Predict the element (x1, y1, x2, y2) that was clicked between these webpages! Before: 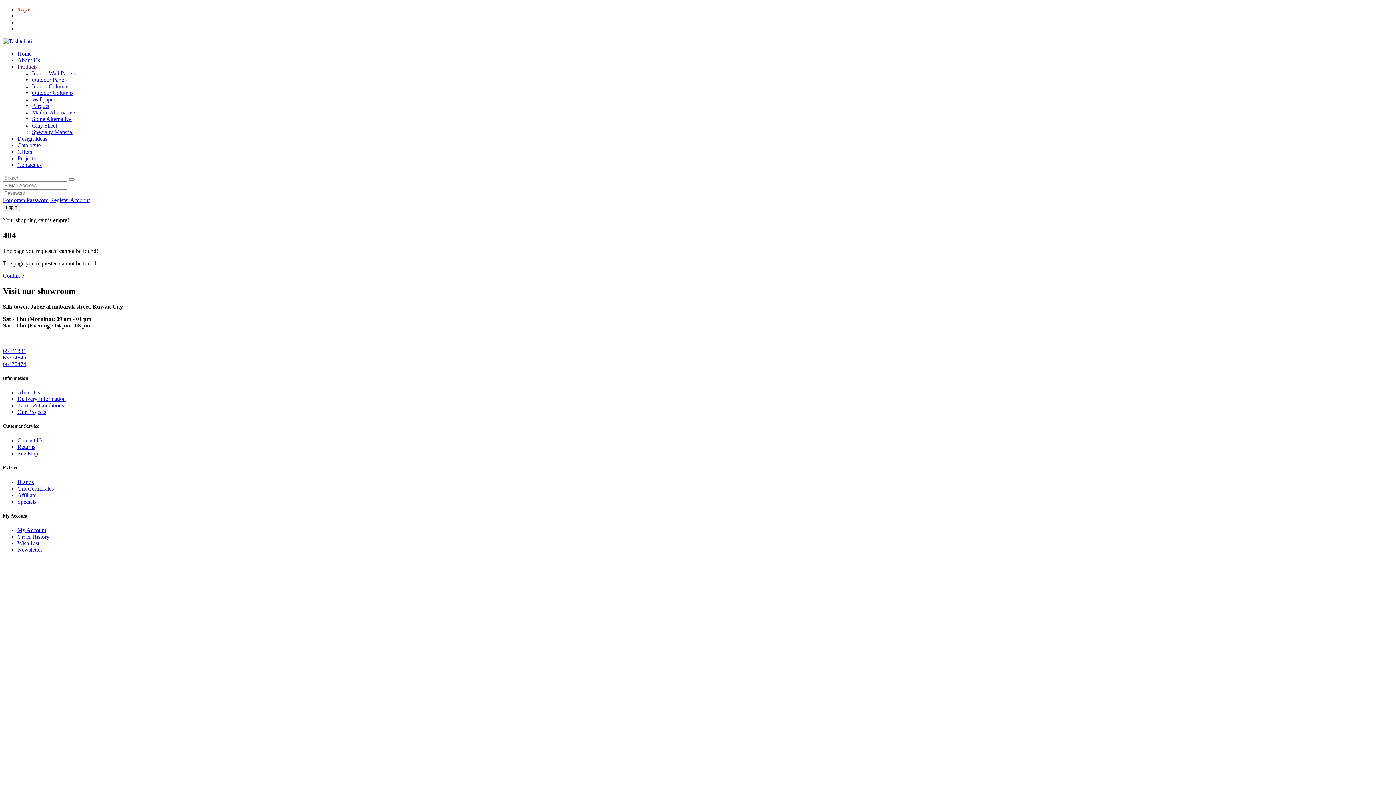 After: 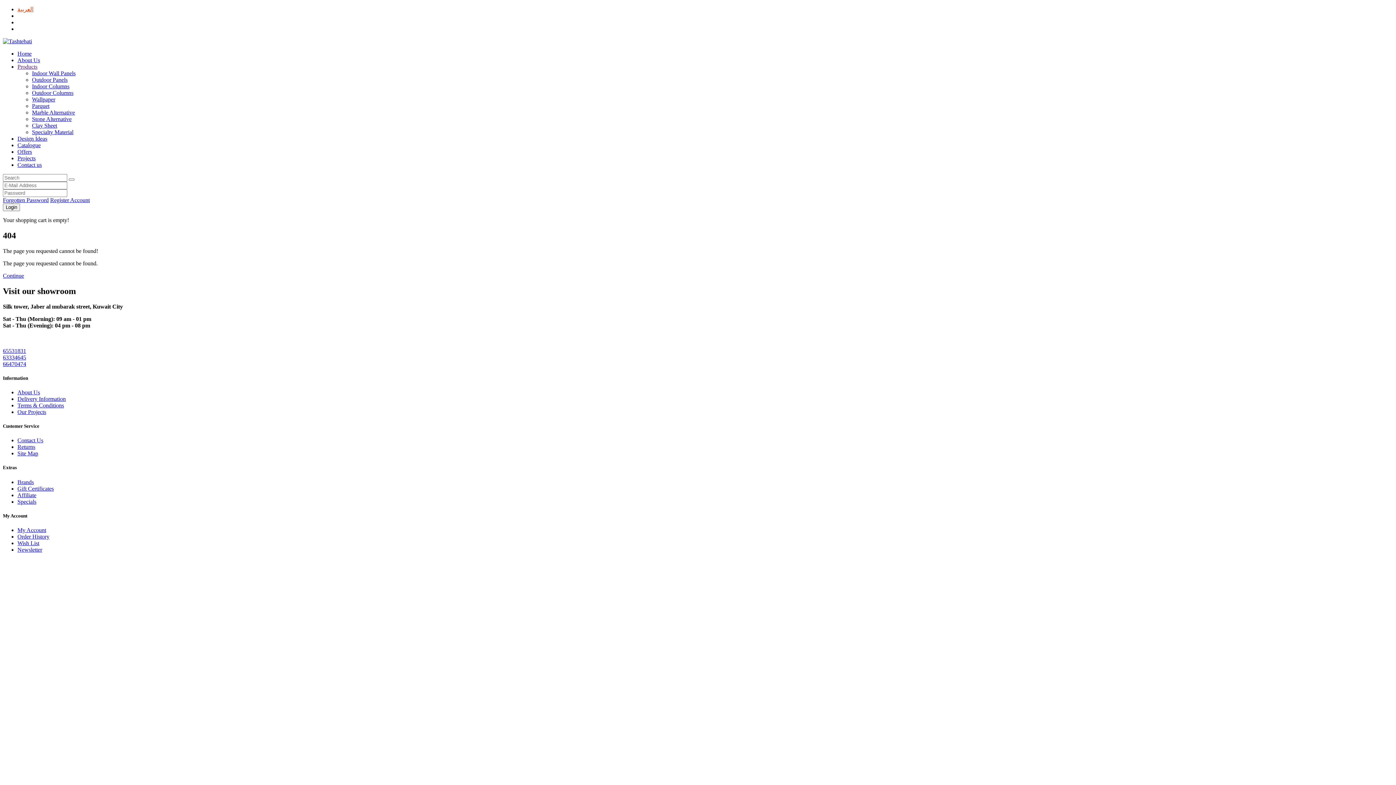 Action: bbox: (32, 102, 49, 109) label: Parquet